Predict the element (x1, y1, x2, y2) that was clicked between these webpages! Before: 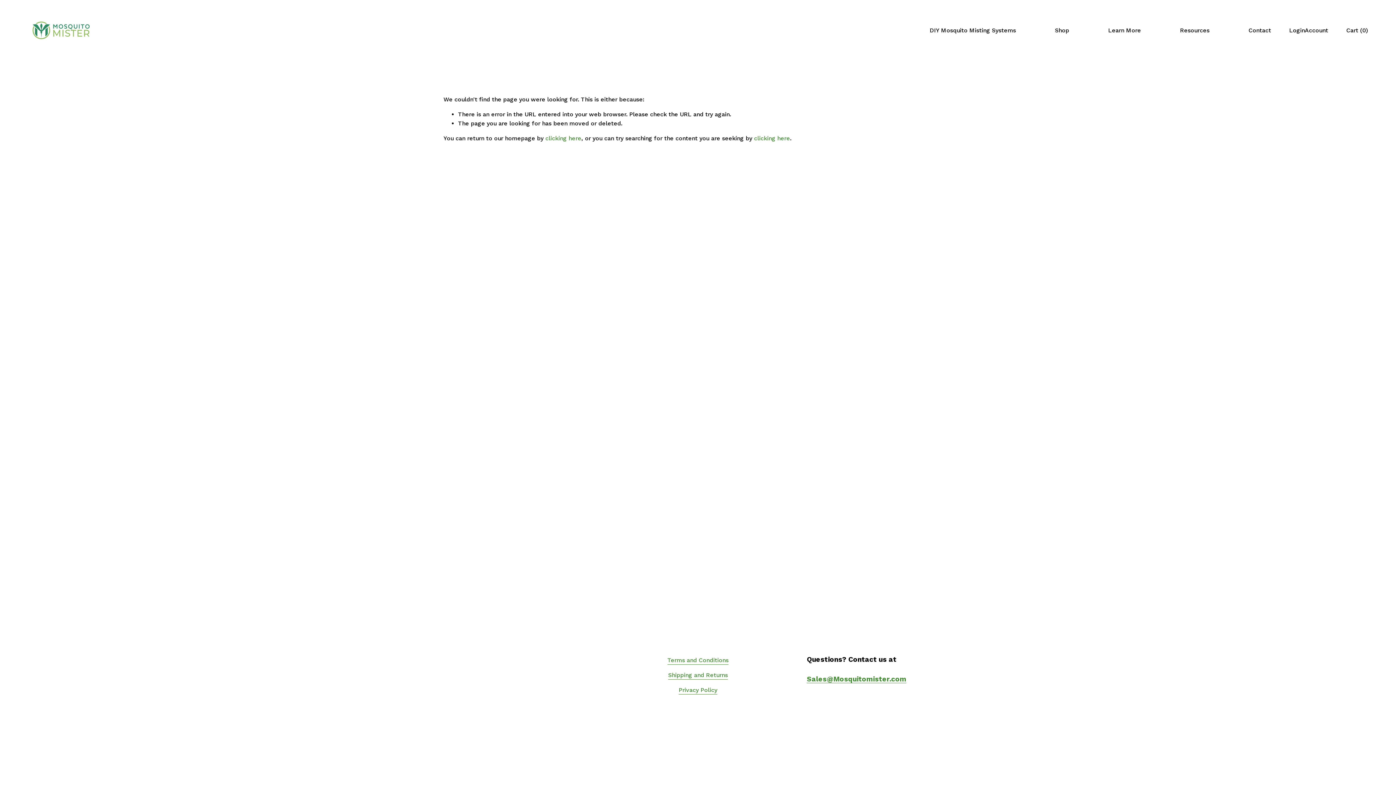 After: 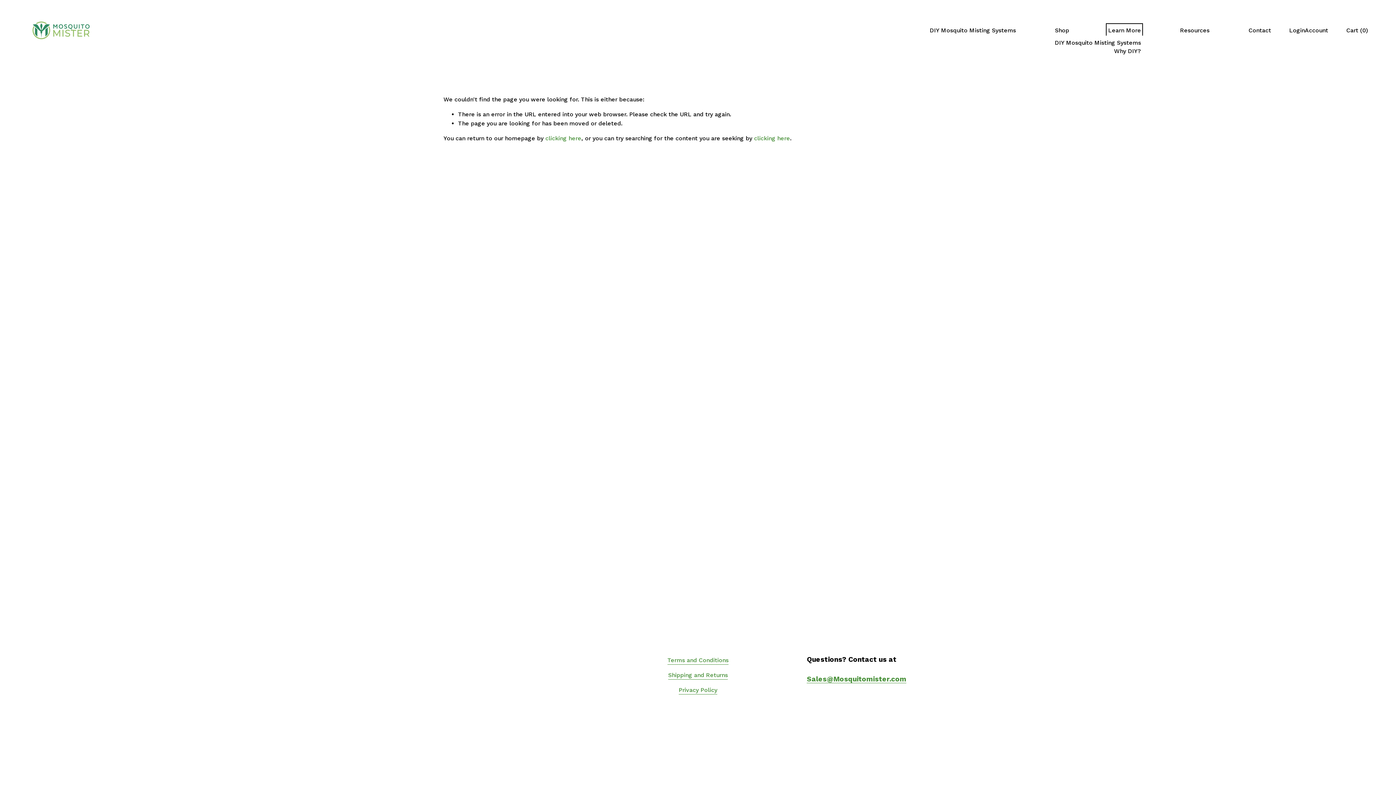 Action: label: folder dropdown bbox: (1108, 25, 1141, 35)